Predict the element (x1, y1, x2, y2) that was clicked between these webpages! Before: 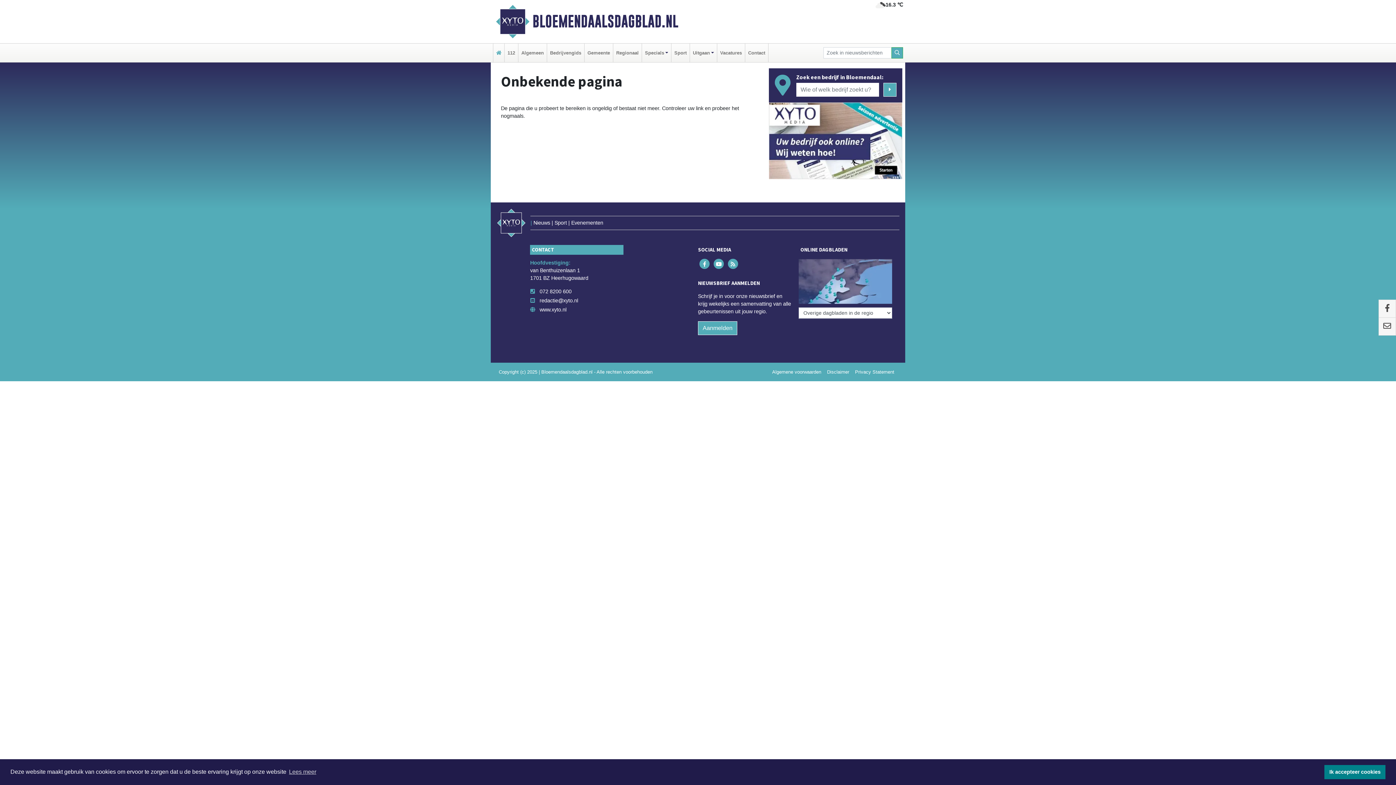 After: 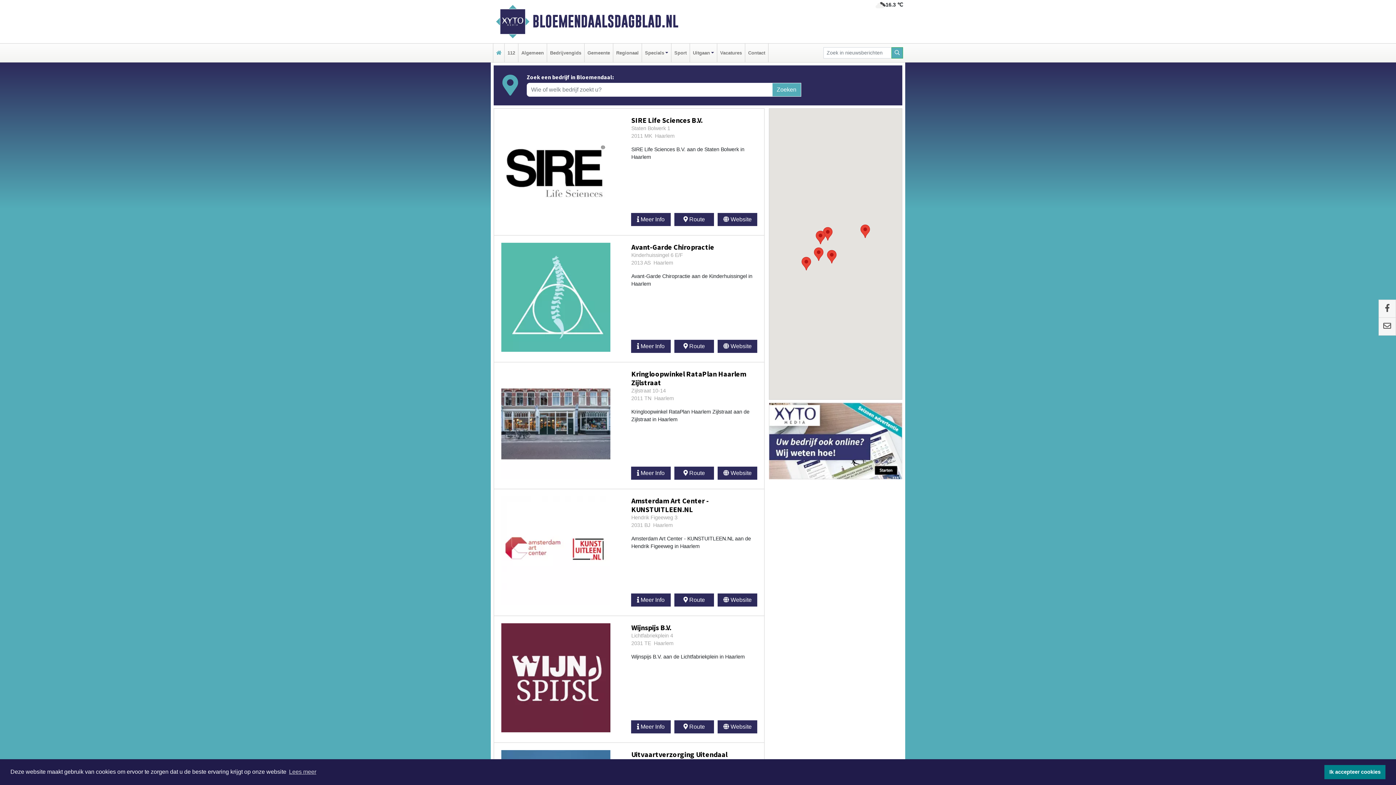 Action: bbox: (883, 82, 896, 96) label: Zoeken